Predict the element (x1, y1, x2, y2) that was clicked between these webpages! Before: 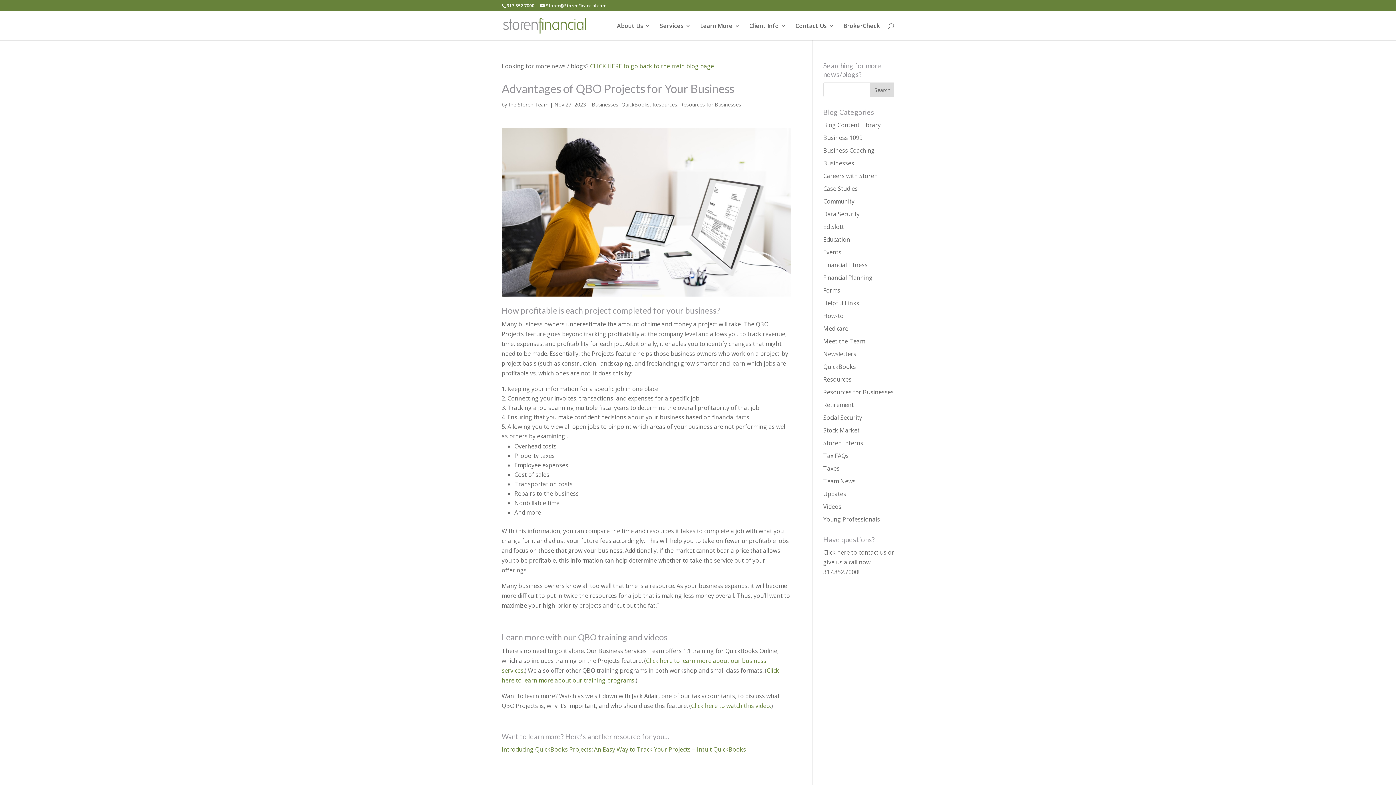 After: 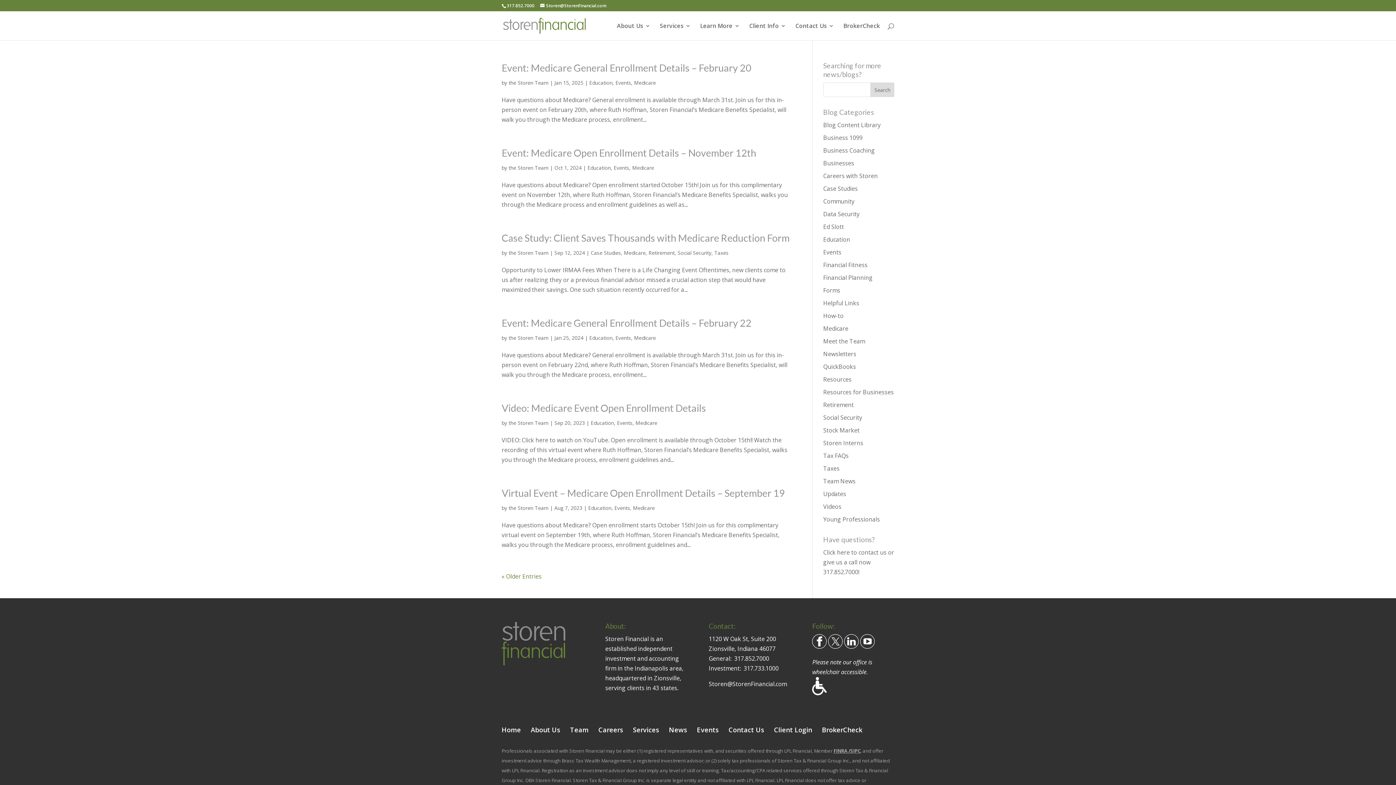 Action: label: Medicare bbox: (823, 324, 848, 332)